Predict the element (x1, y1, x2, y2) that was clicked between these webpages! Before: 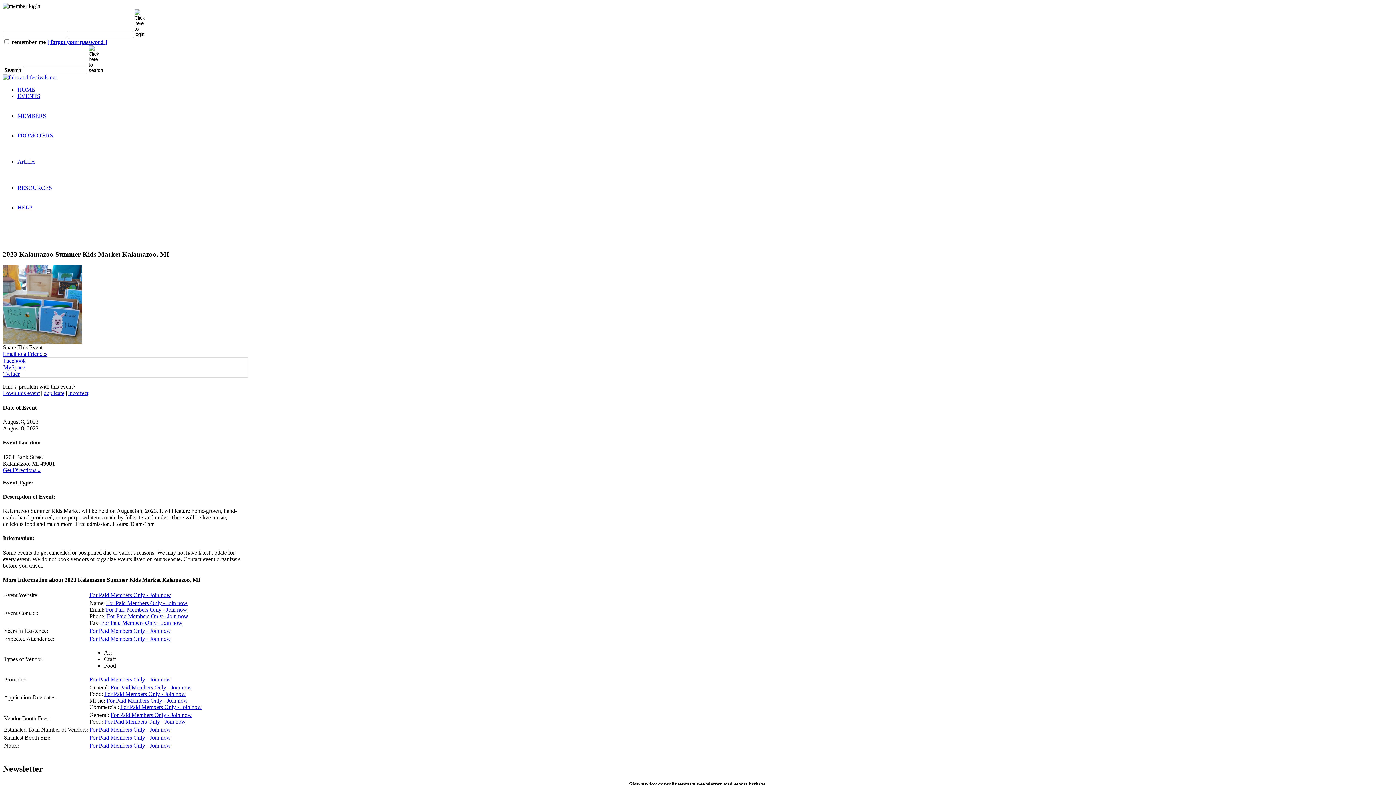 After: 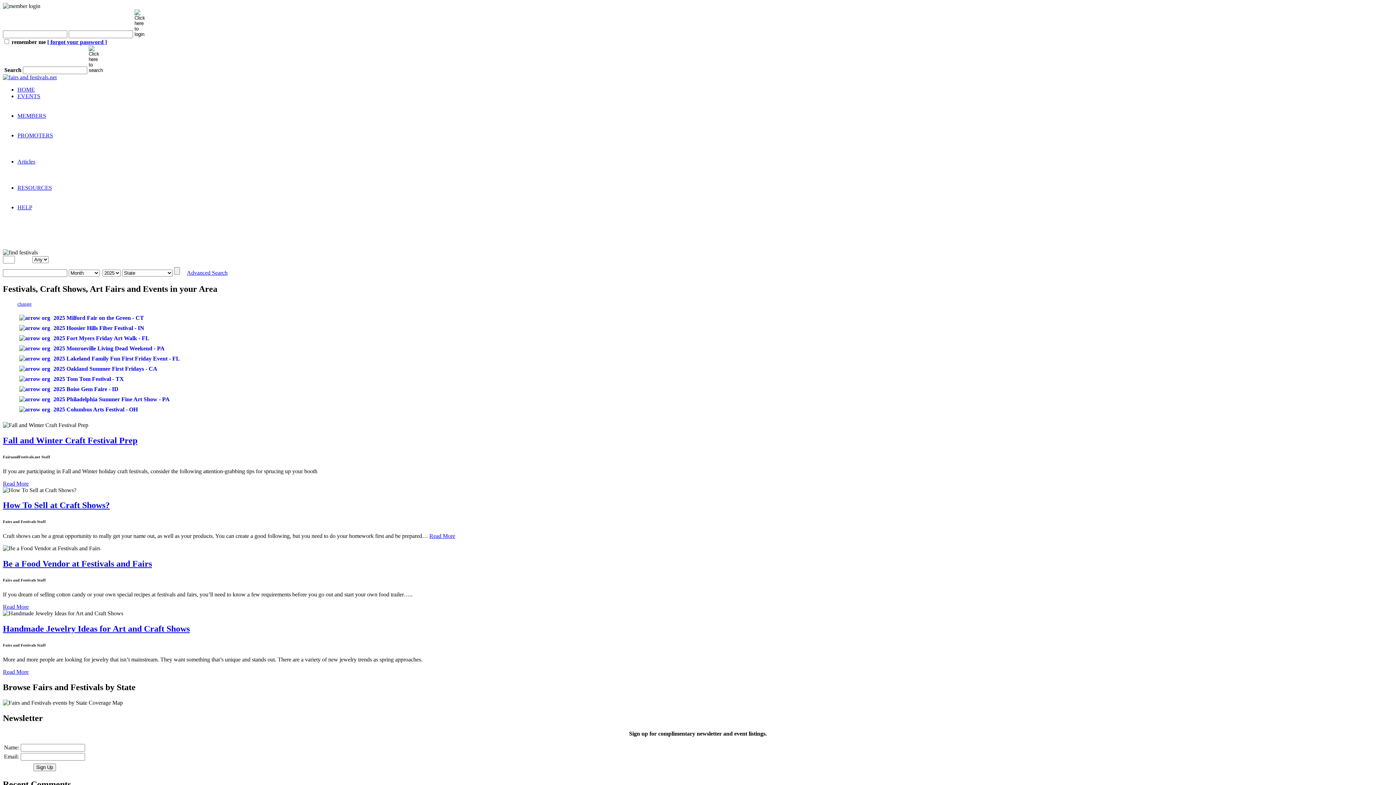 Action: label: Articles bbox: (17, 158, 35, 164)